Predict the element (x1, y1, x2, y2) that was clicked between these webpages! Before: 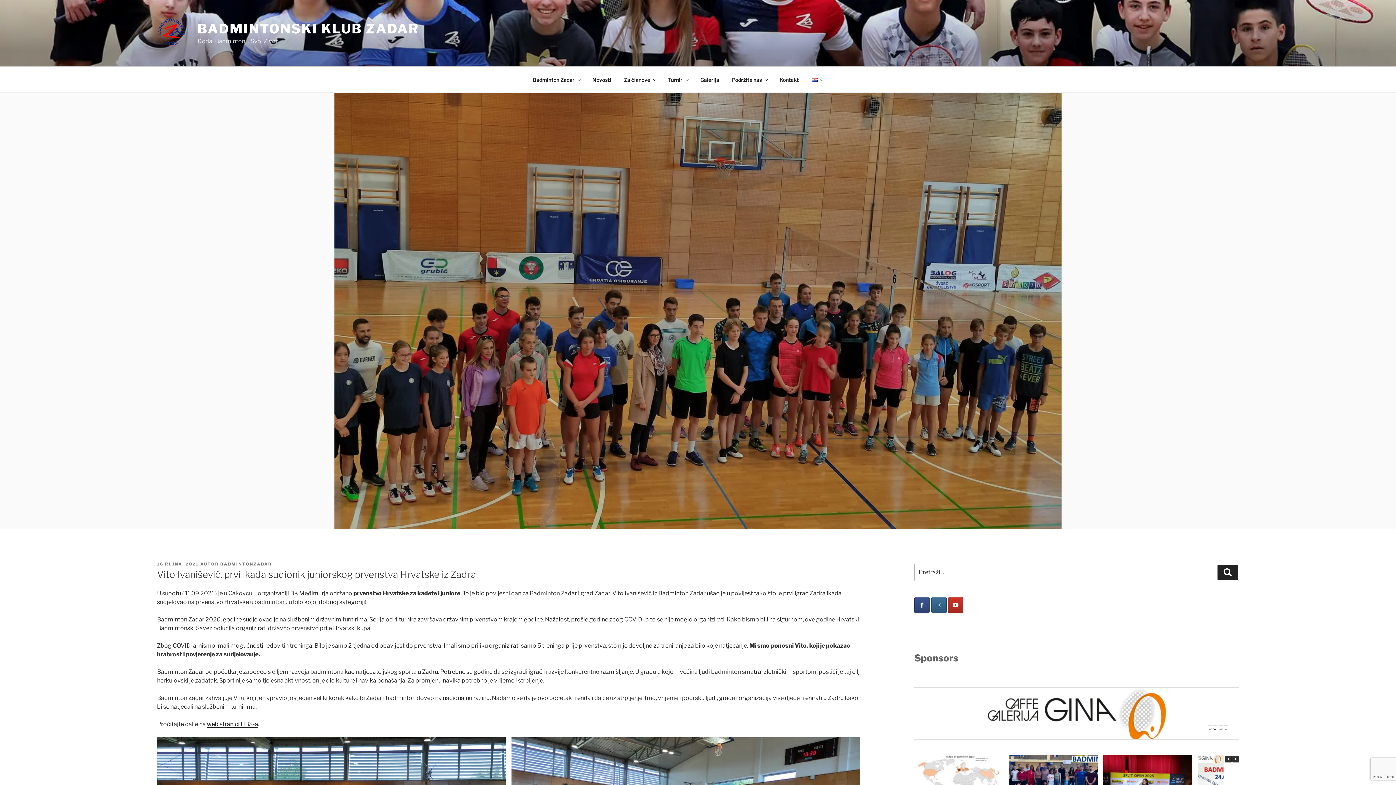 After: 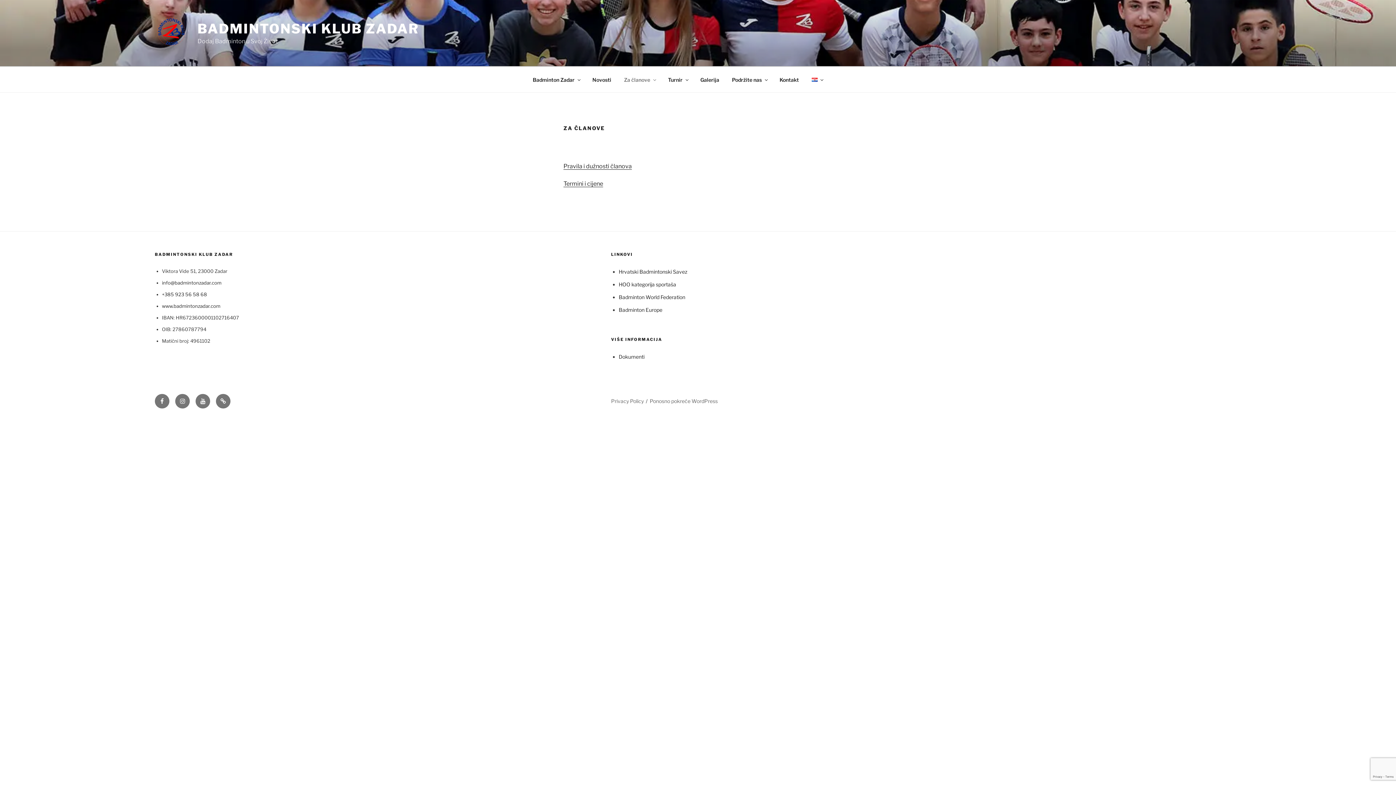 Action: bbox: (617, 70, 661, 88) label: Za članove